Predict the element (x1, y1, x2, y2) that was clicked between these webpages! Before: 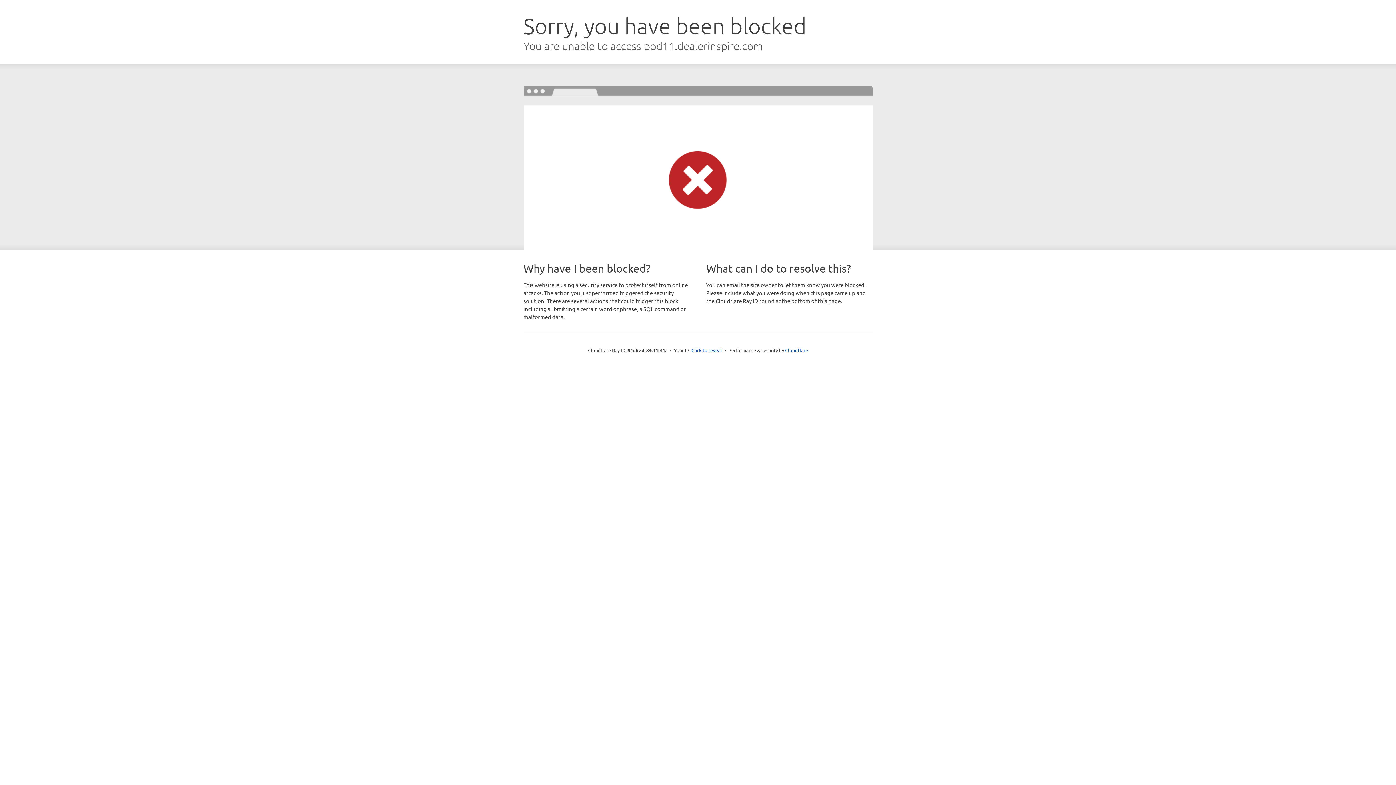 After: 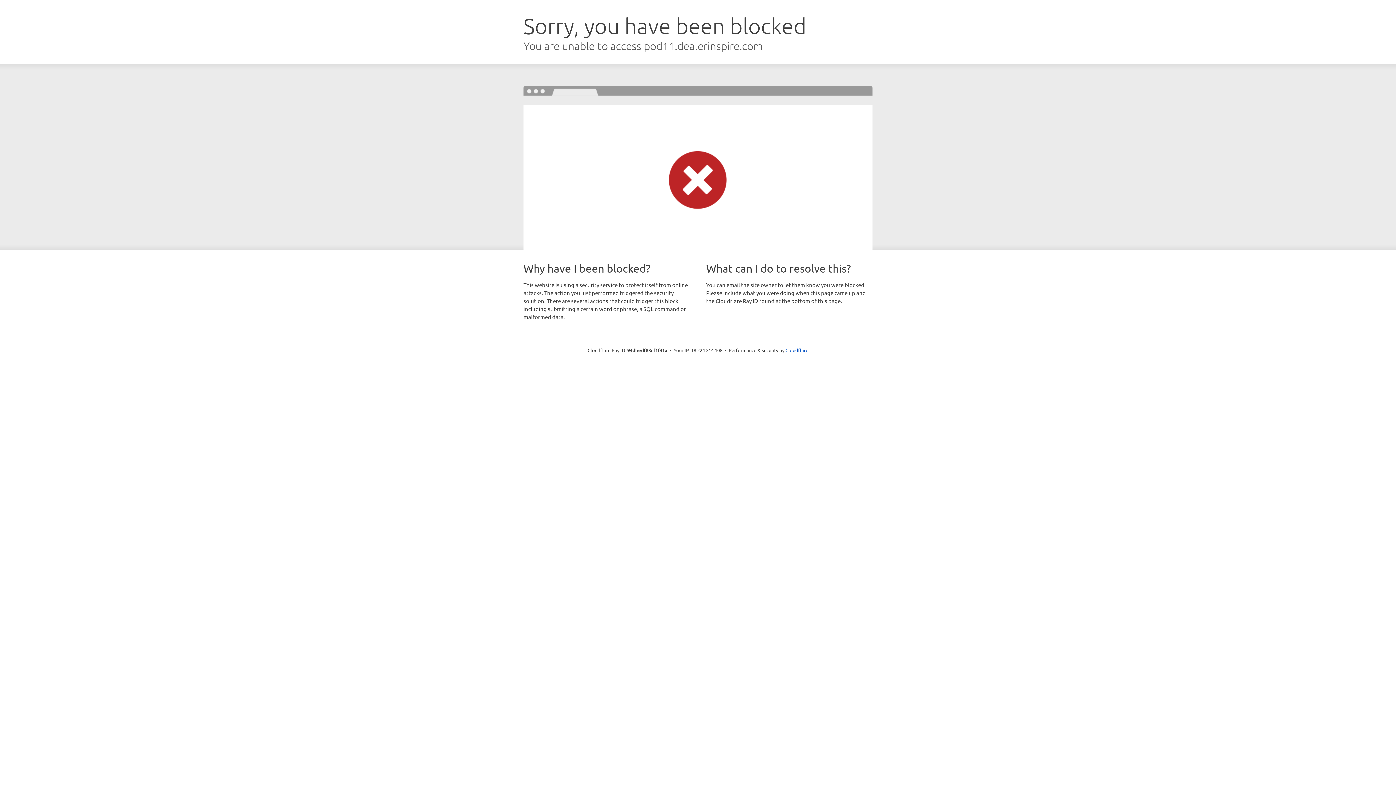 Action: label: Click to reveal bbox: (691, 346, 722, 353)